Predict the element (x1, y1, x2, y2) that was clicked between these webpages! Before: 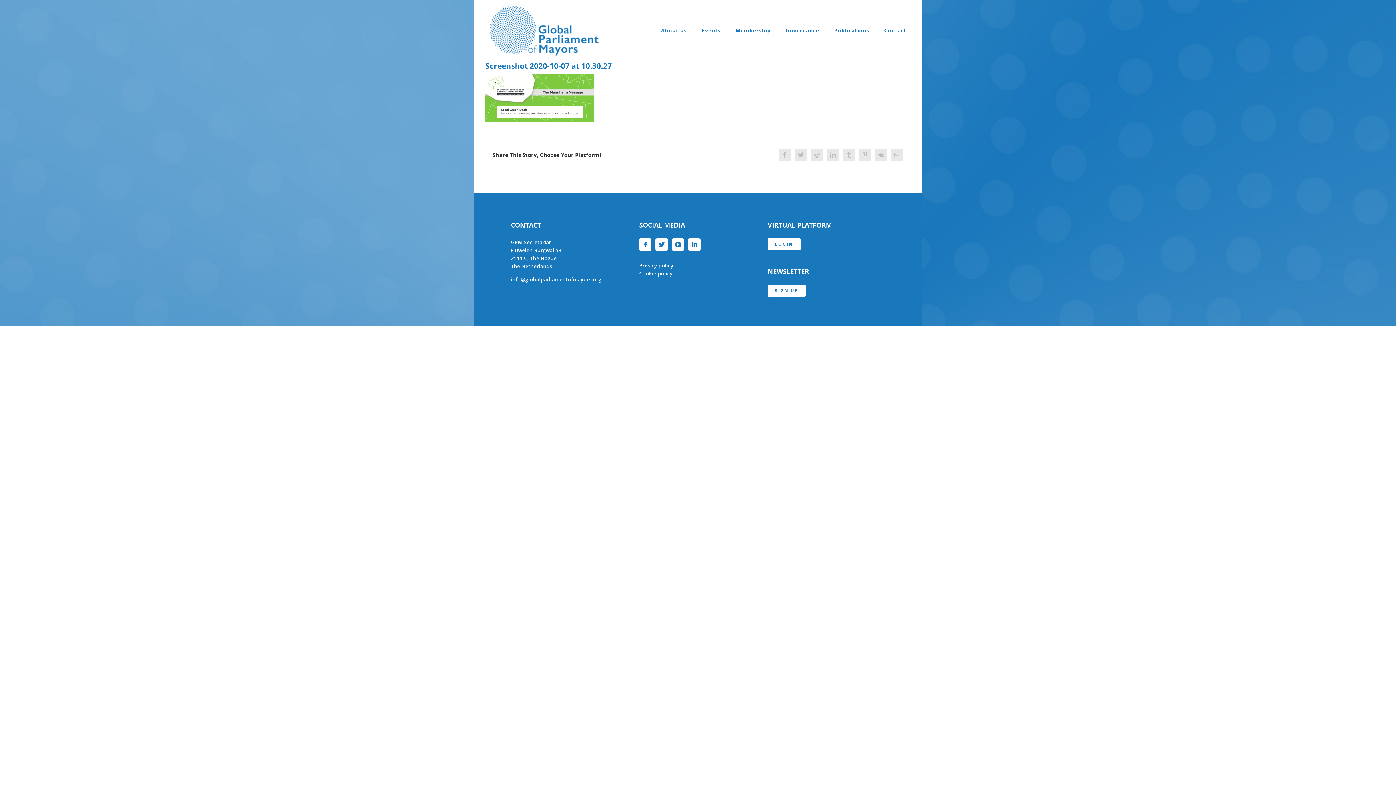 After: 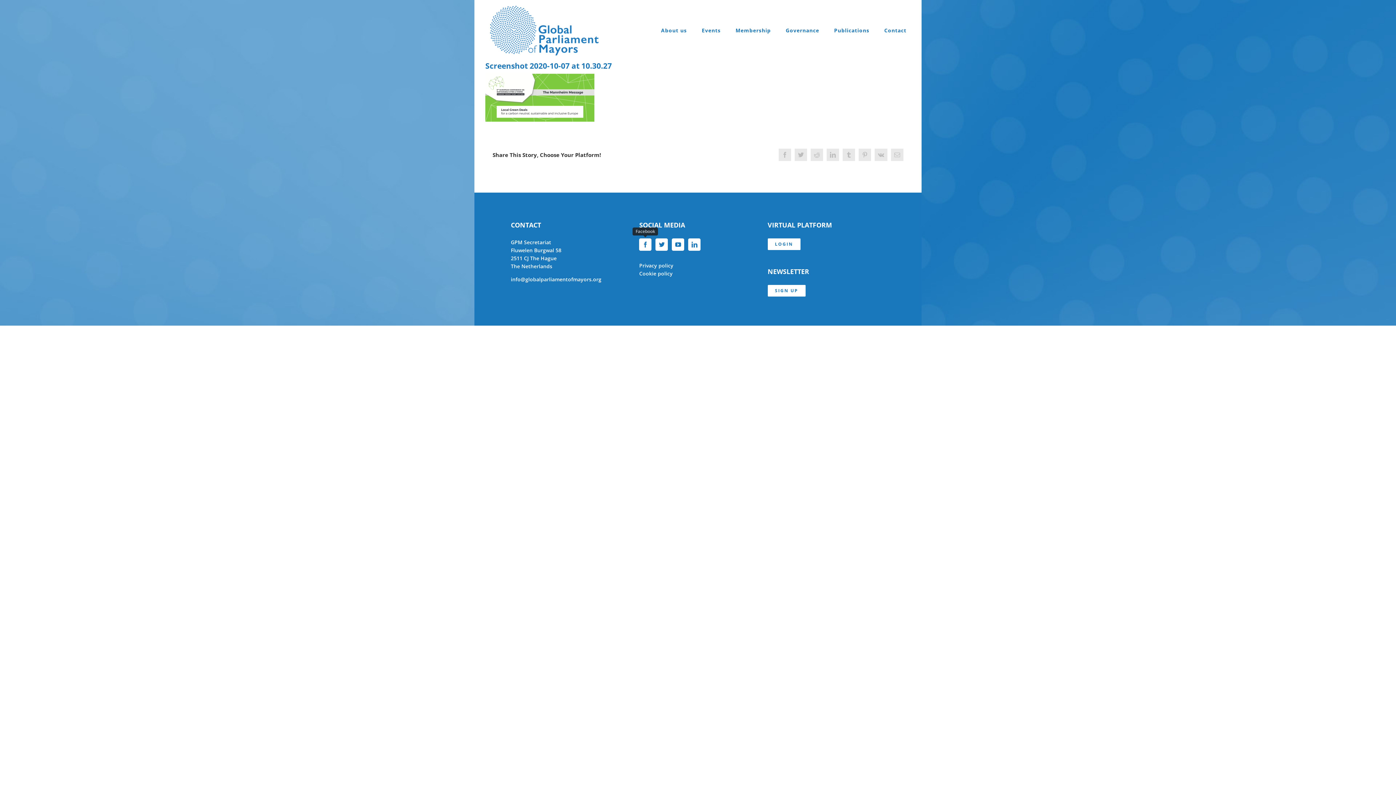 Action: label: Facebook bbox: (639, 238, 651, 250)